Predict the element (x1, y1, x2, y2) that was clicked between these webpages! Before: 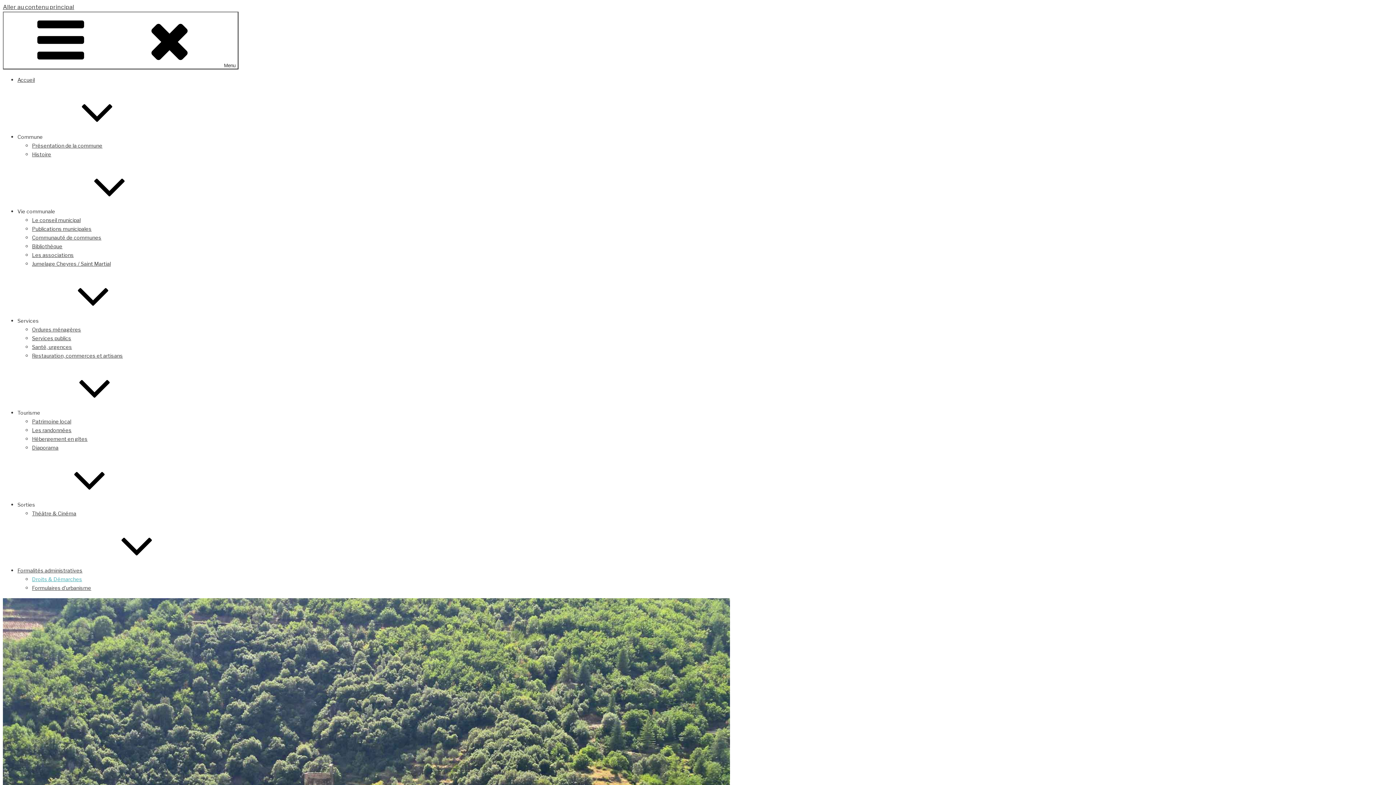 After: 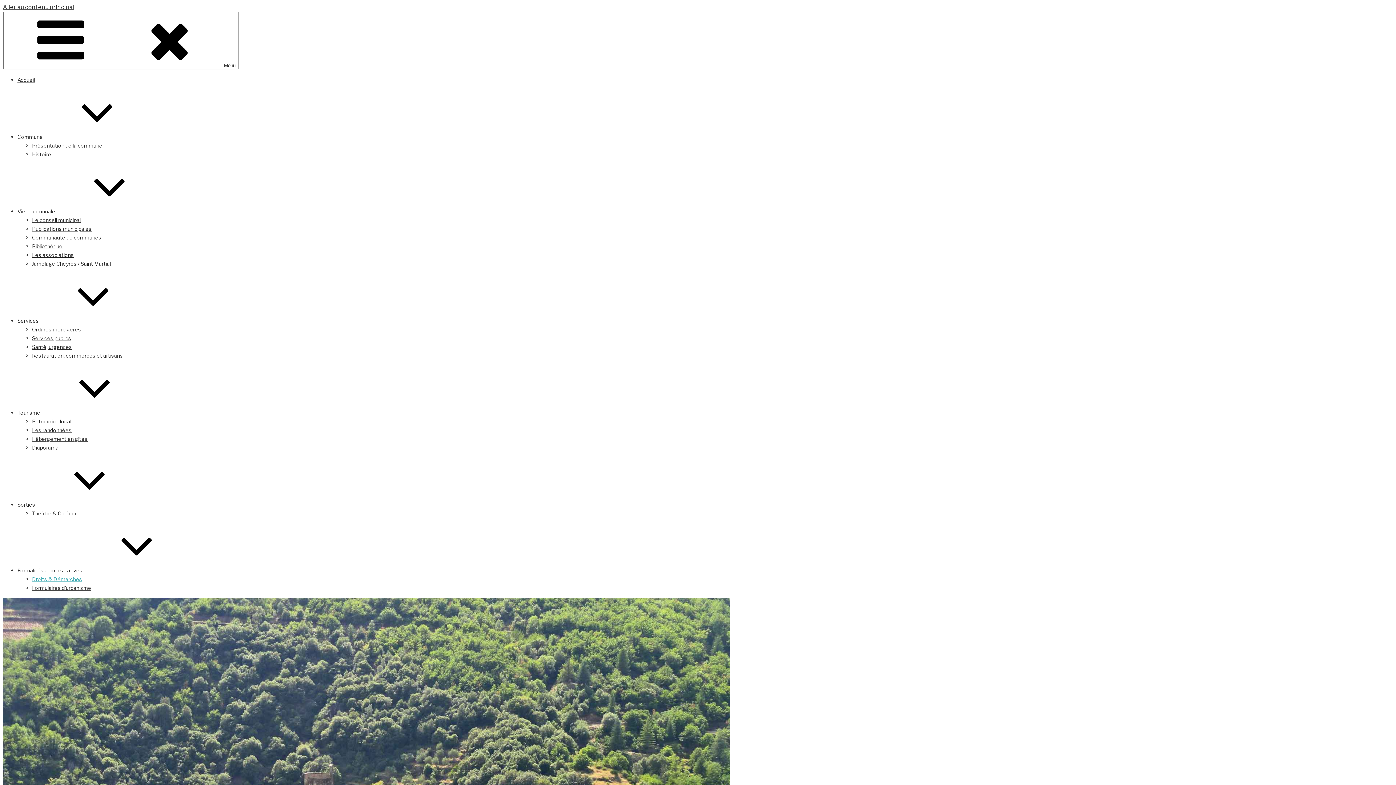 Action: label: Sorties bbox: (17, 501, 144, 508)